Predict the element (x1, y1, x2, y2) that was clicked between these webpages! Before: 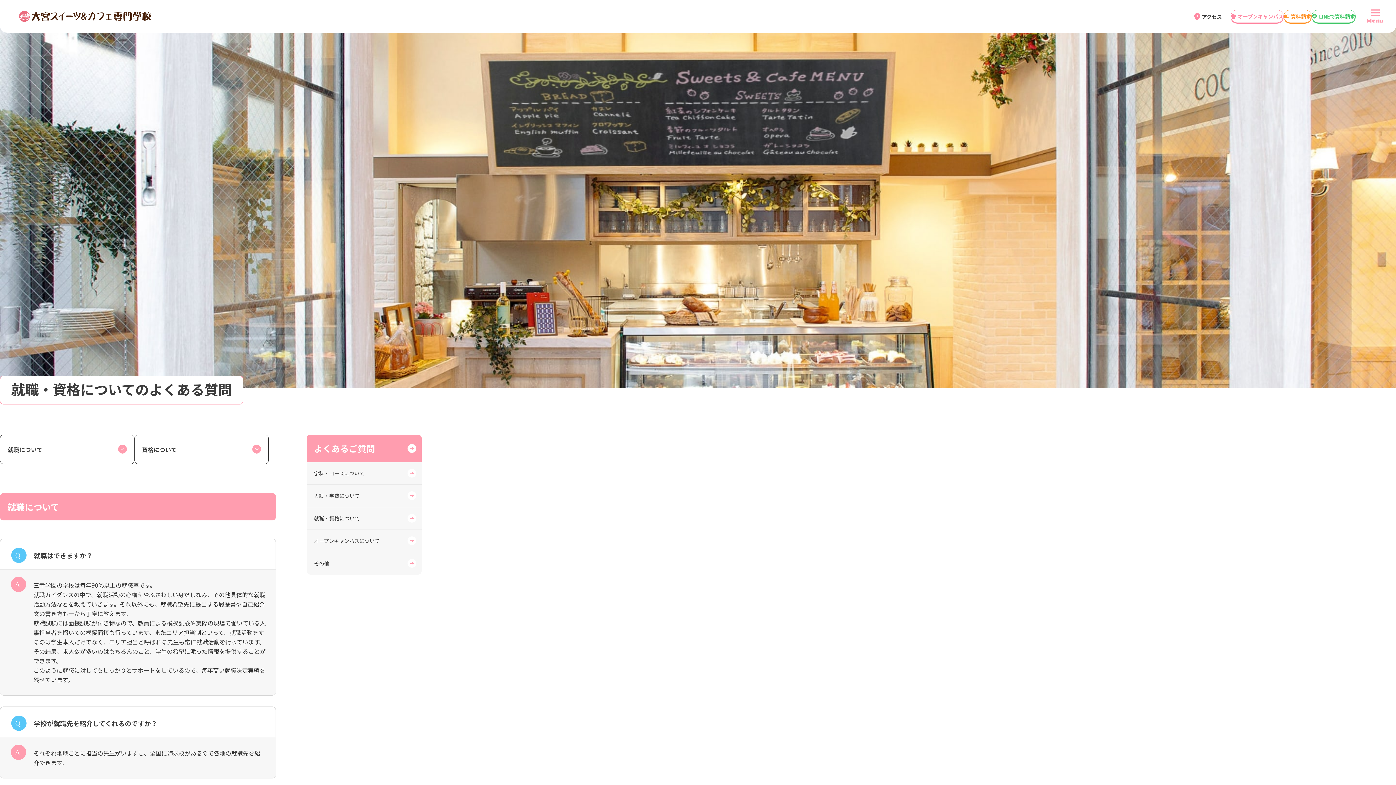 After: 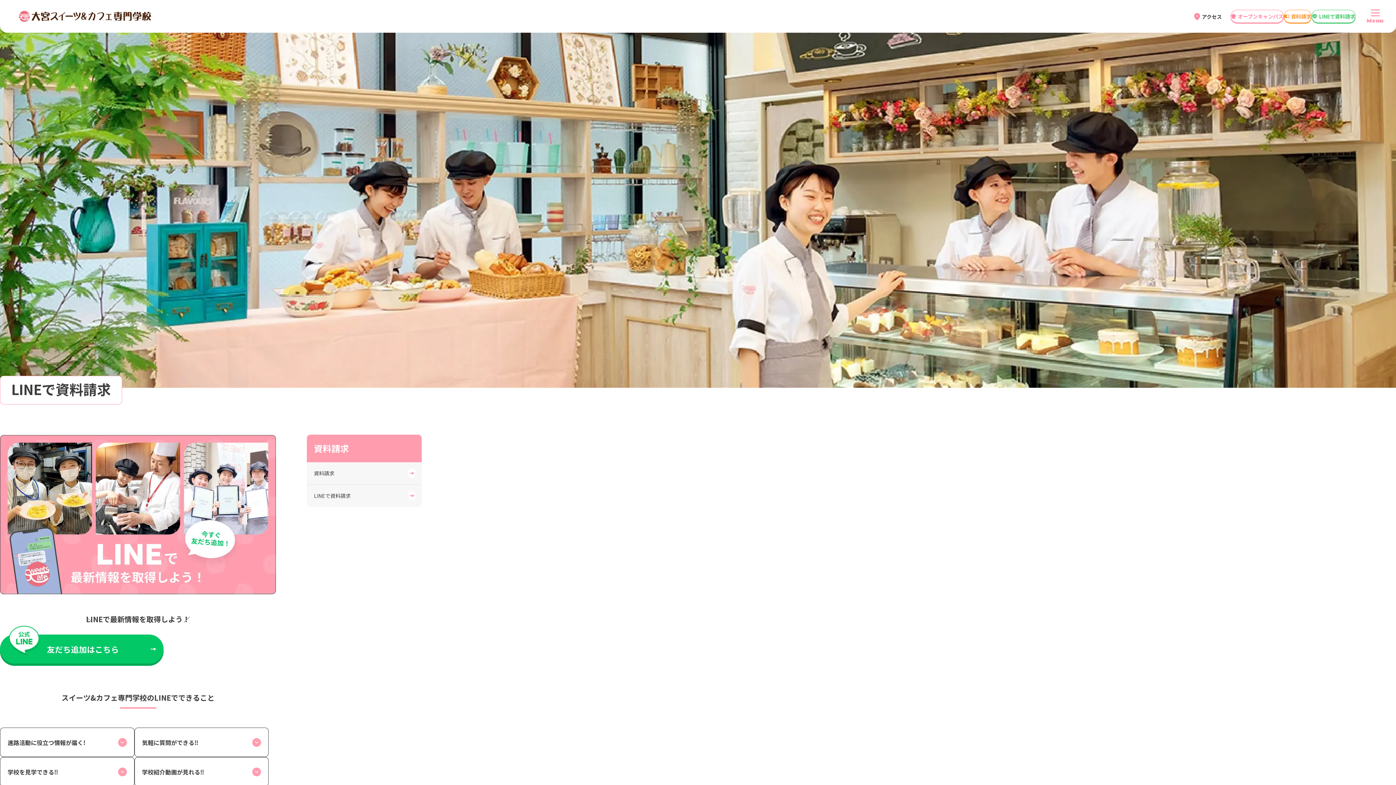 Action: bbox: (1312, 9, 1356, 22) label: LINEで資料請求